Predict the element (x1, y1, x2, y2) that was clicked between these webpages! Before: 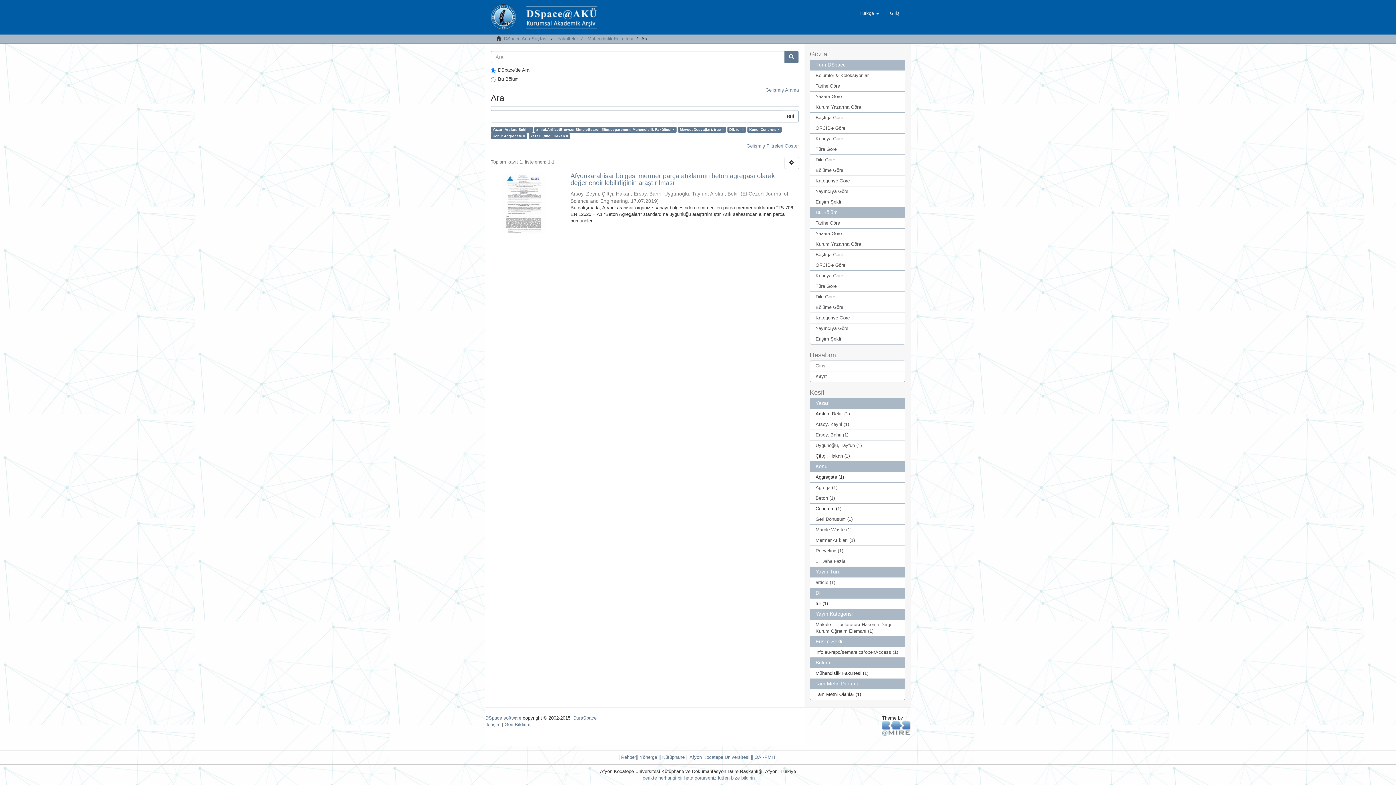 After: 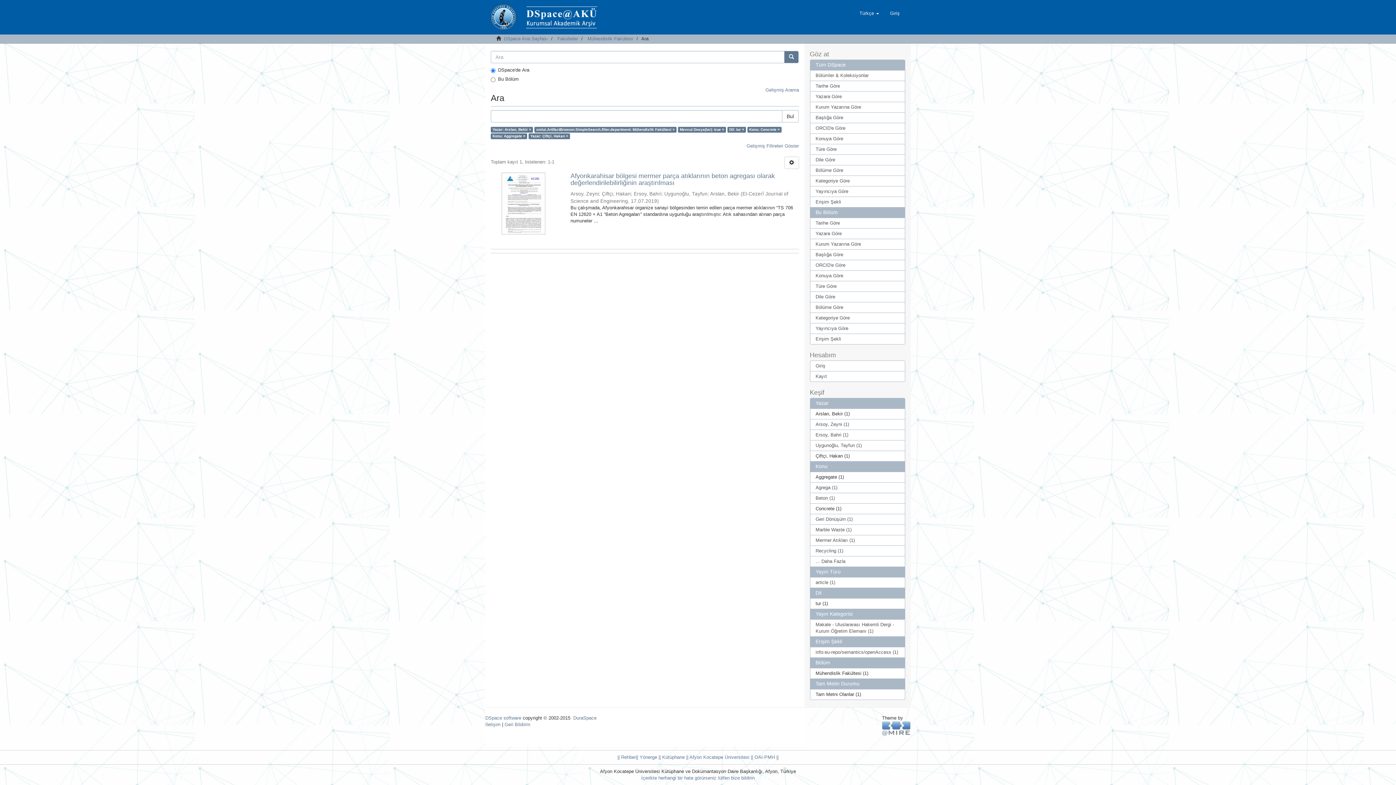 Action: label: Erişim Şekli bbox: (810, 636, 905, 647)